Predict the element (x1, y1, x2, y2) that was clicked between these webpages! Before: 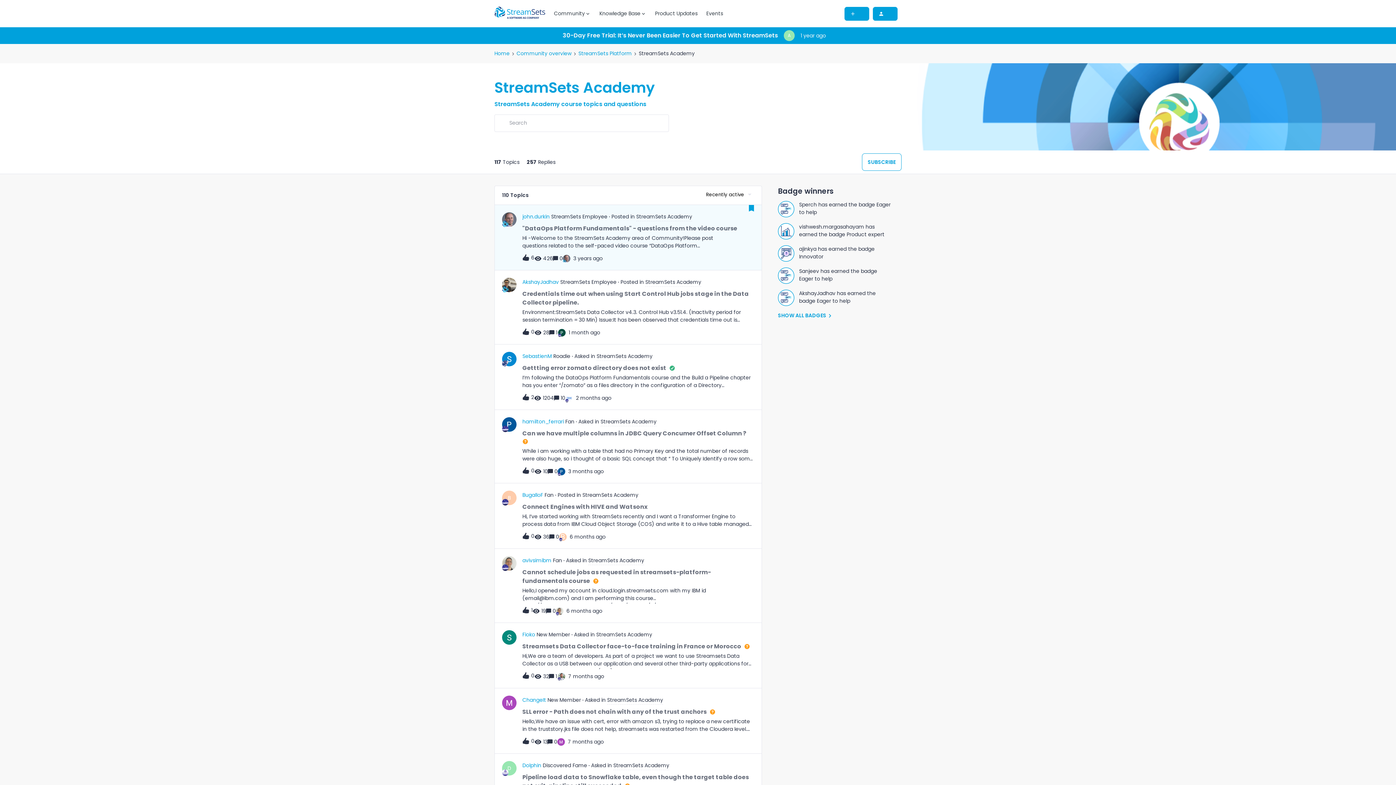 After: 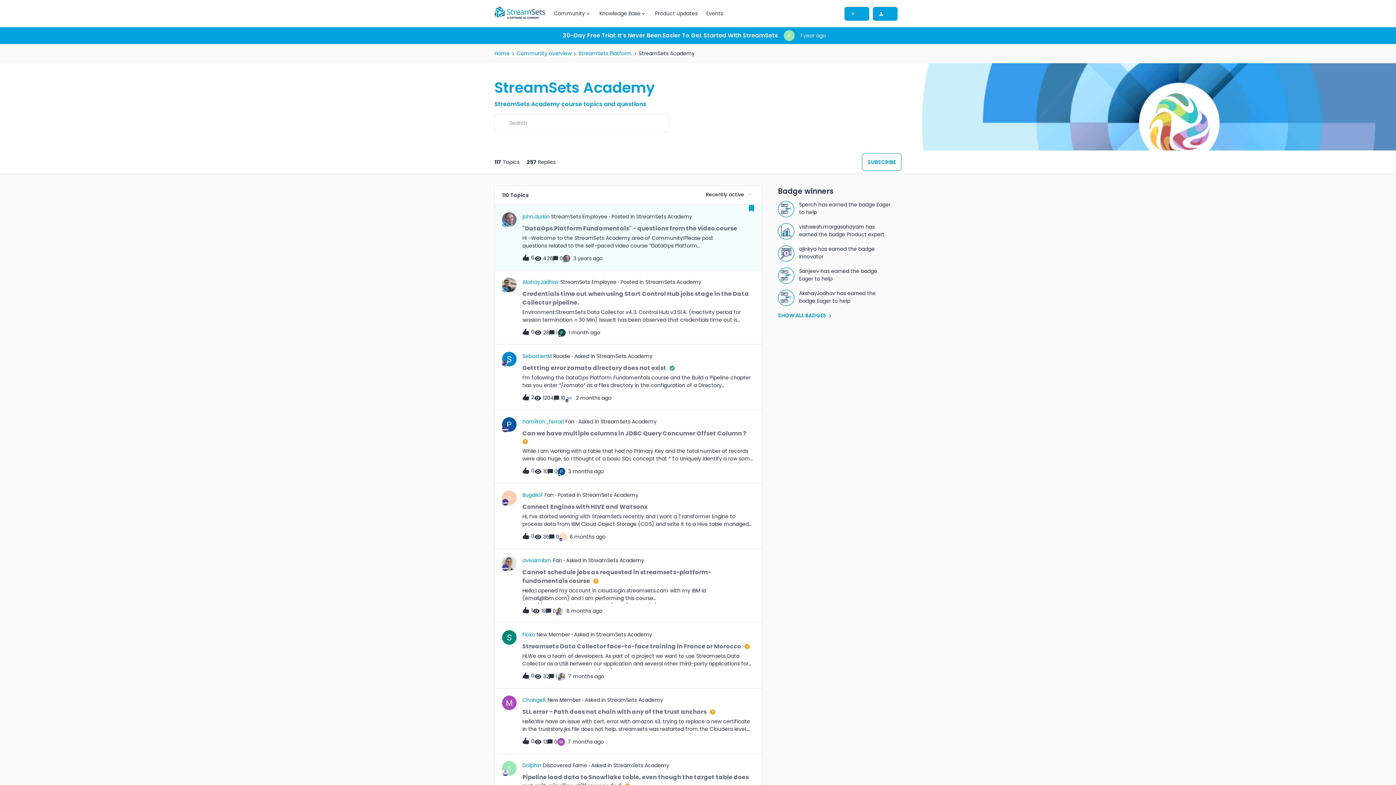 Action: label: Posted in
 
StreamSets Academy bbox: (620, 277, 702, 286)